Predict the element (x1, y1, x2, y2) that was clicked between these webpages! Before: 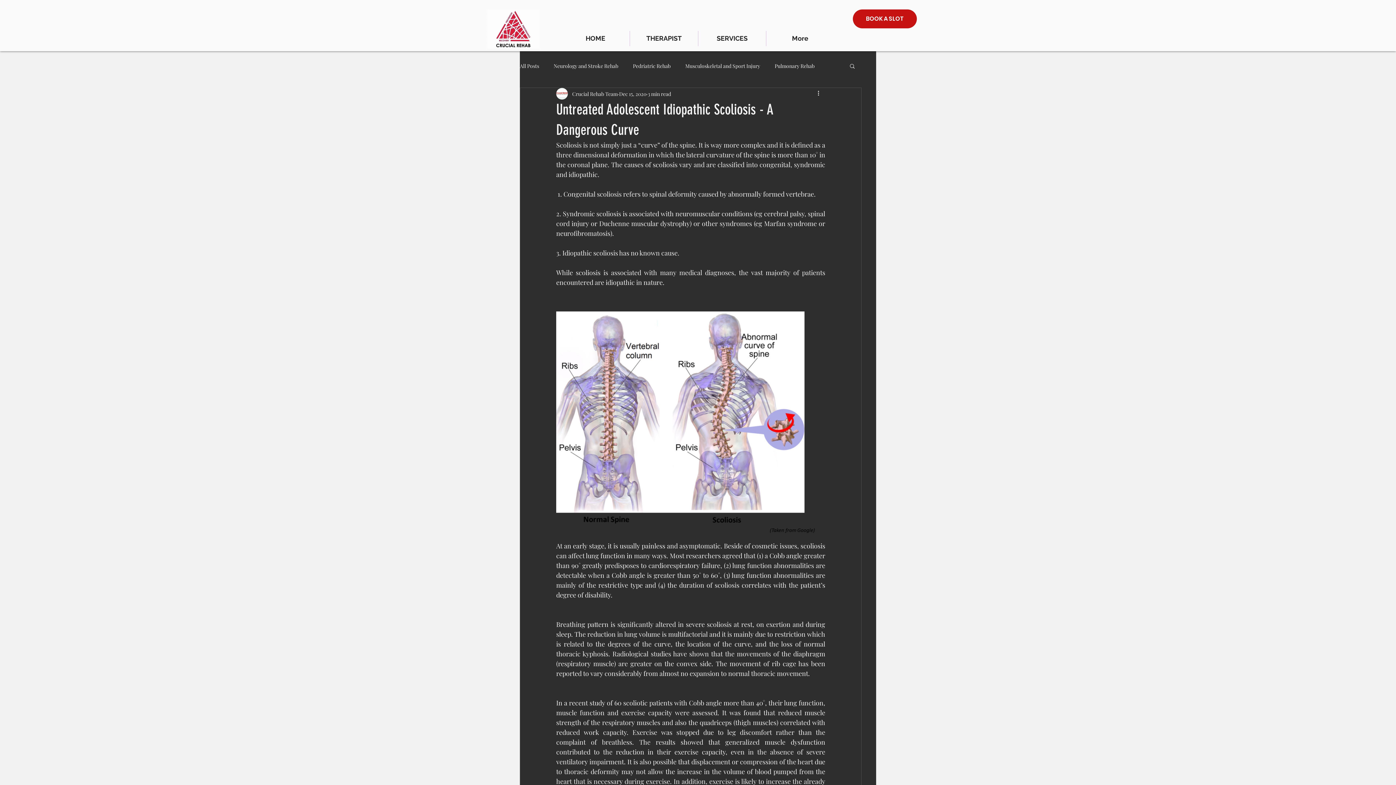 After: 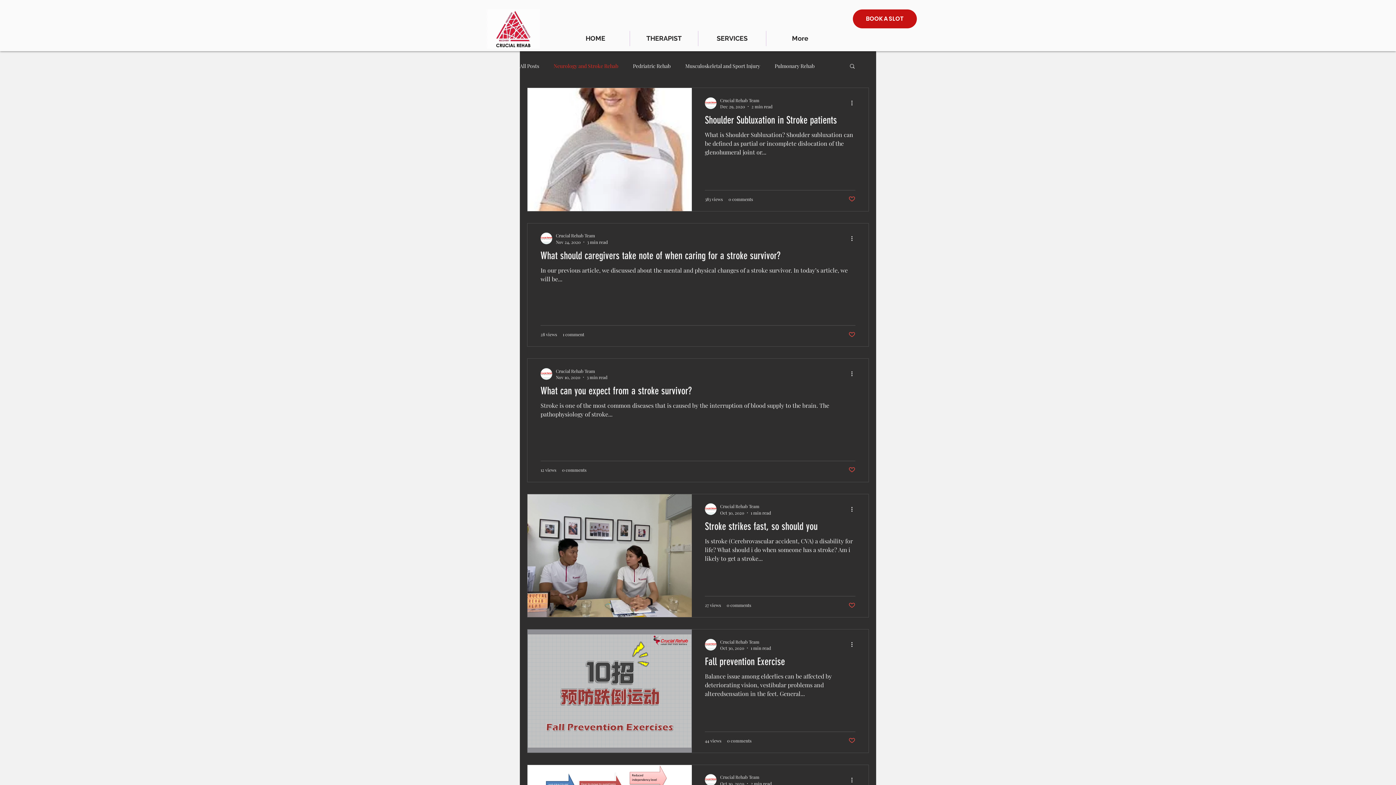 Action: label: Neurology and Stroke Rehab bbox: (553, 62, 618, 69)